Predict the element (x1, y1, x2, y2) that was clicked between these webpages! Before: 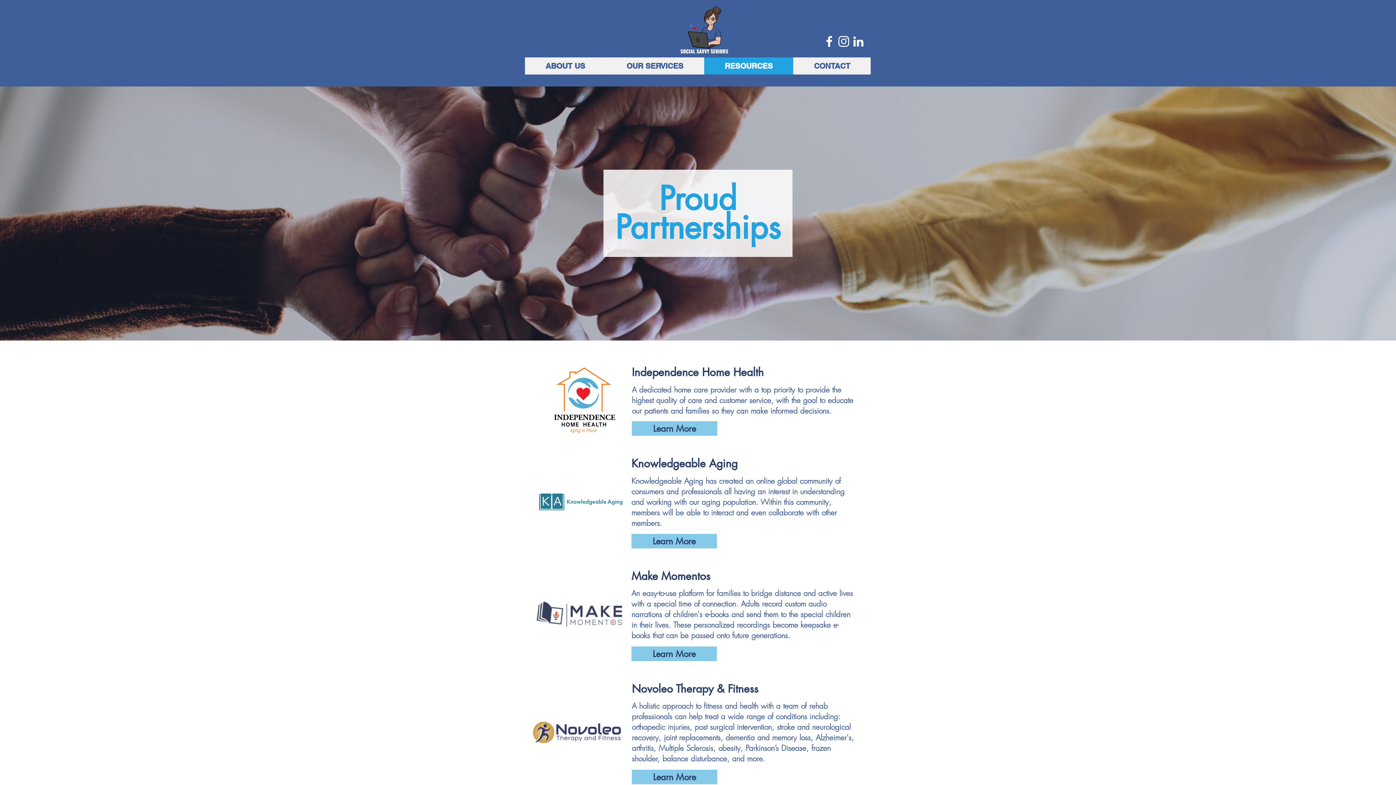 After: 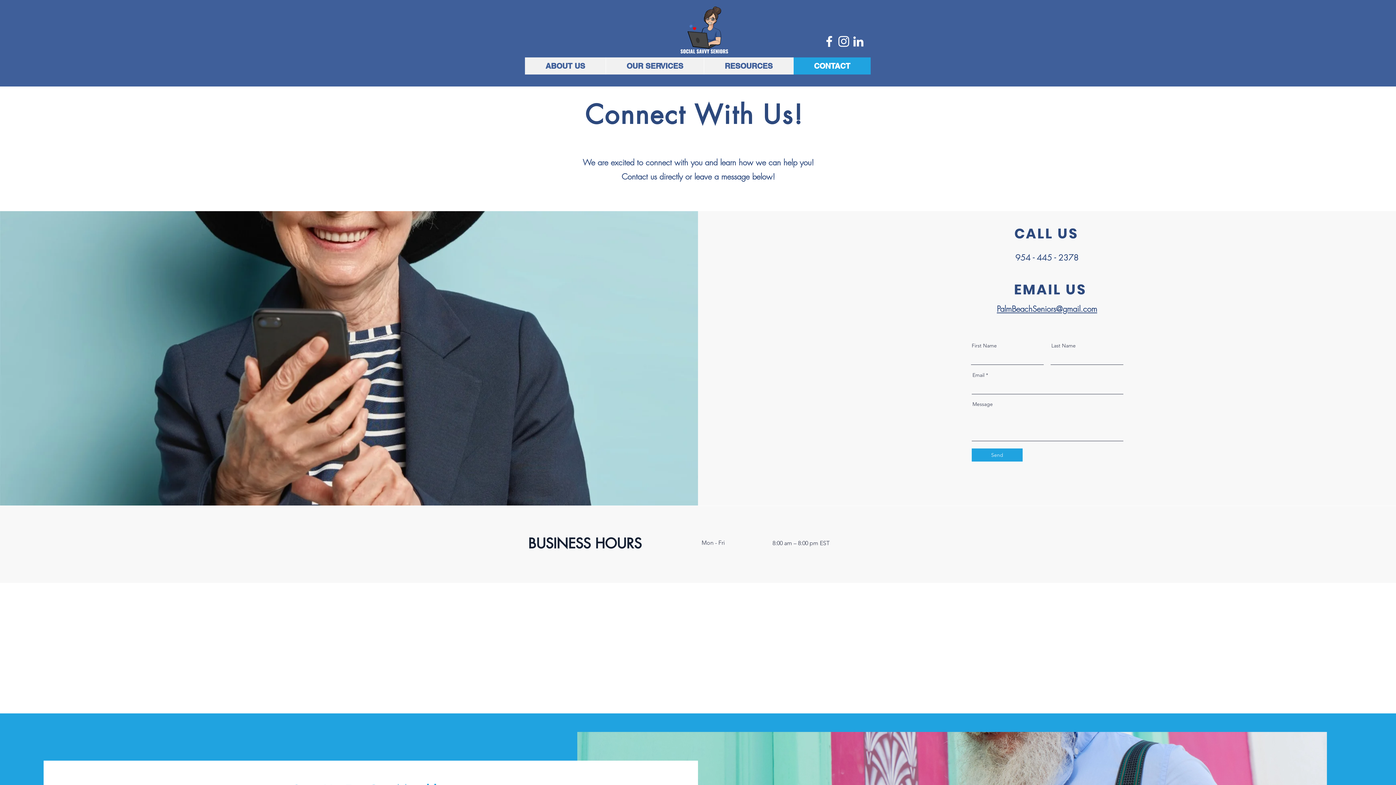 Action: bbox: (793, 57, 870, 74) label: CONTACT